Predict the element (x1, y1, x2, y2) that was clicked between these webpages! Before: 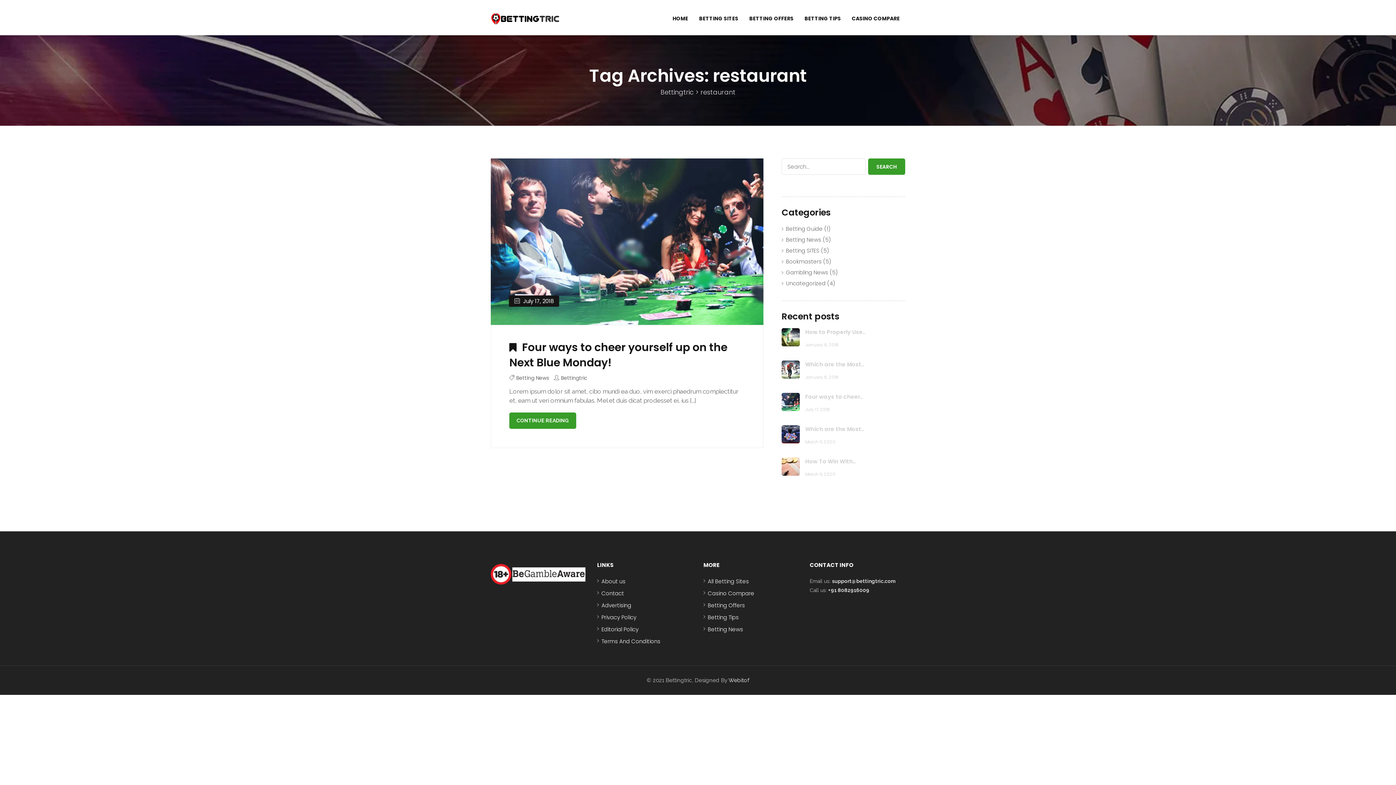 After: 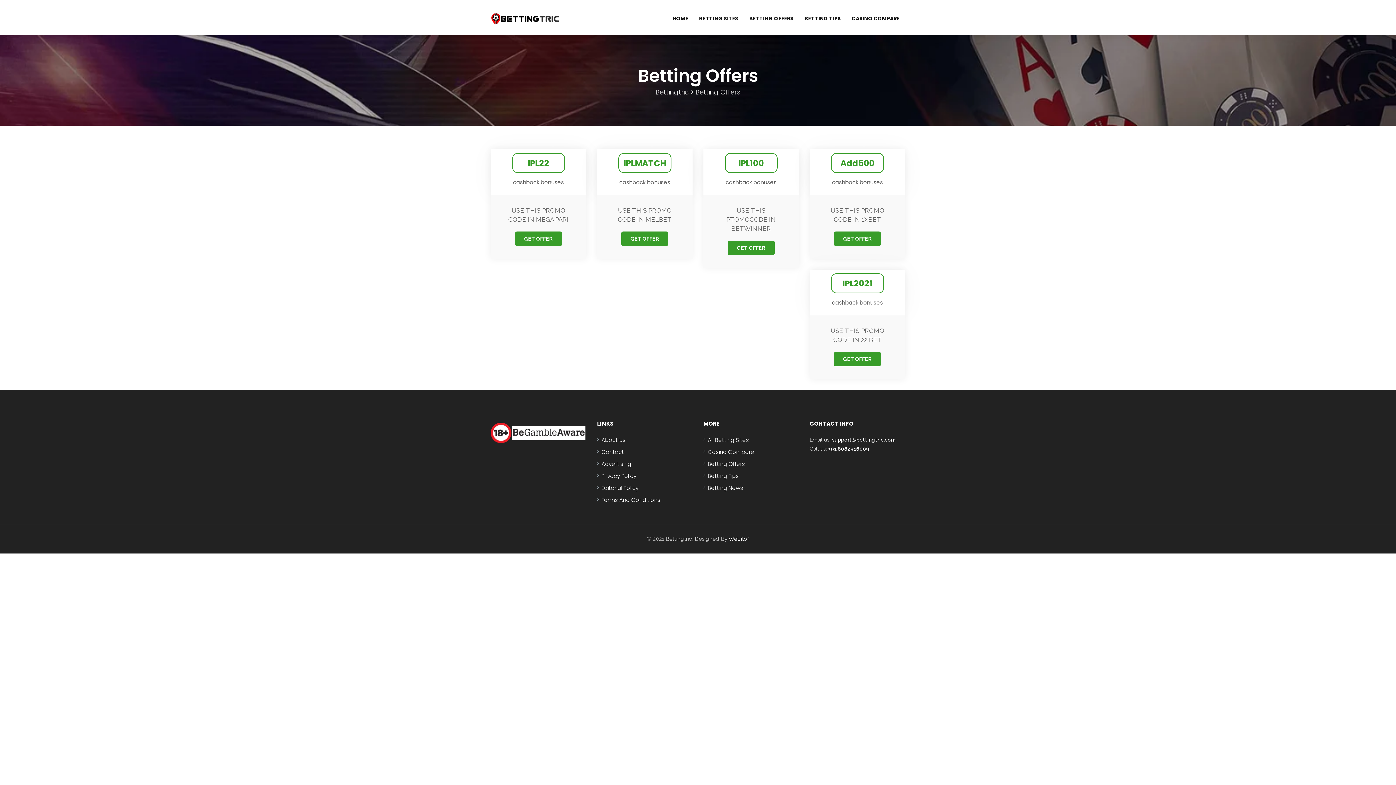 Action: bbox: (708, 601, 799, 612) label: Betting Offers